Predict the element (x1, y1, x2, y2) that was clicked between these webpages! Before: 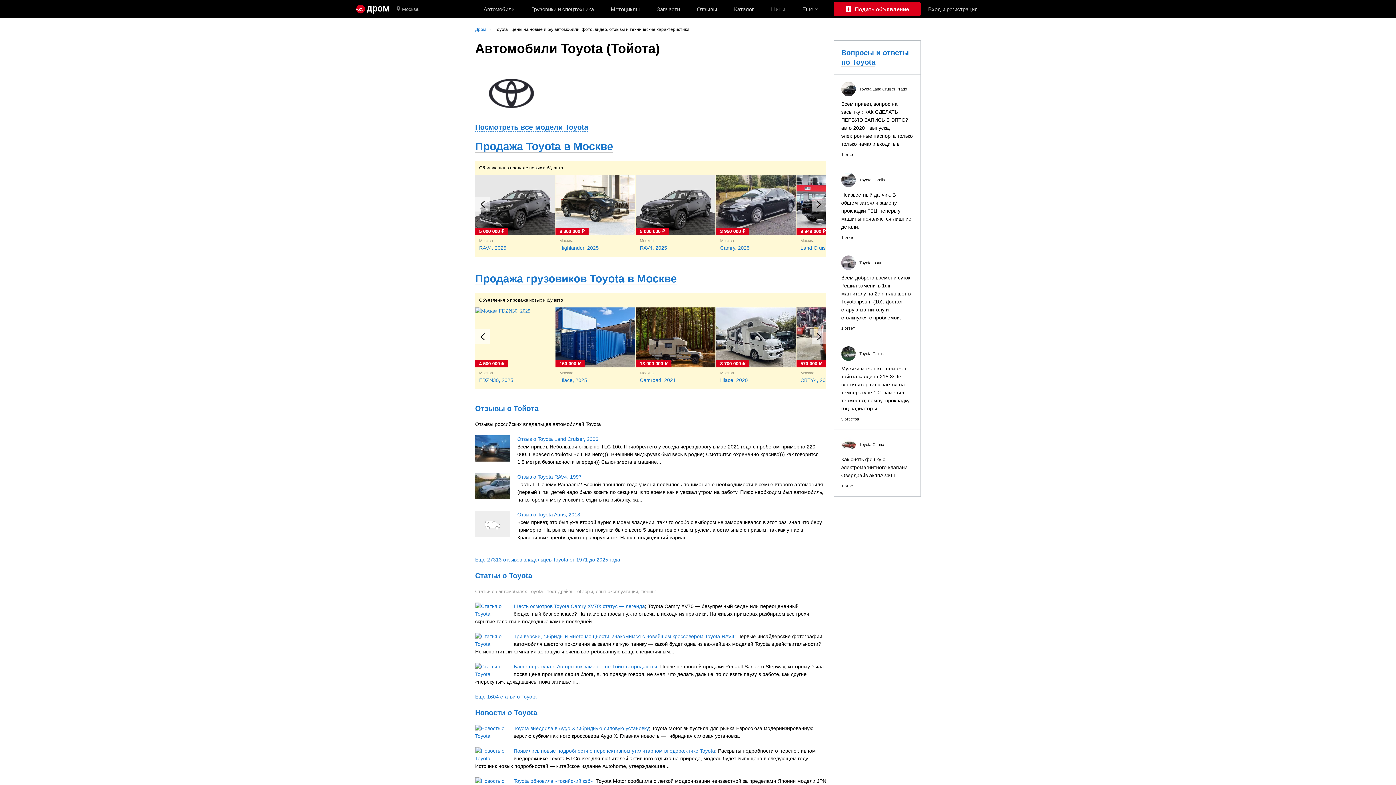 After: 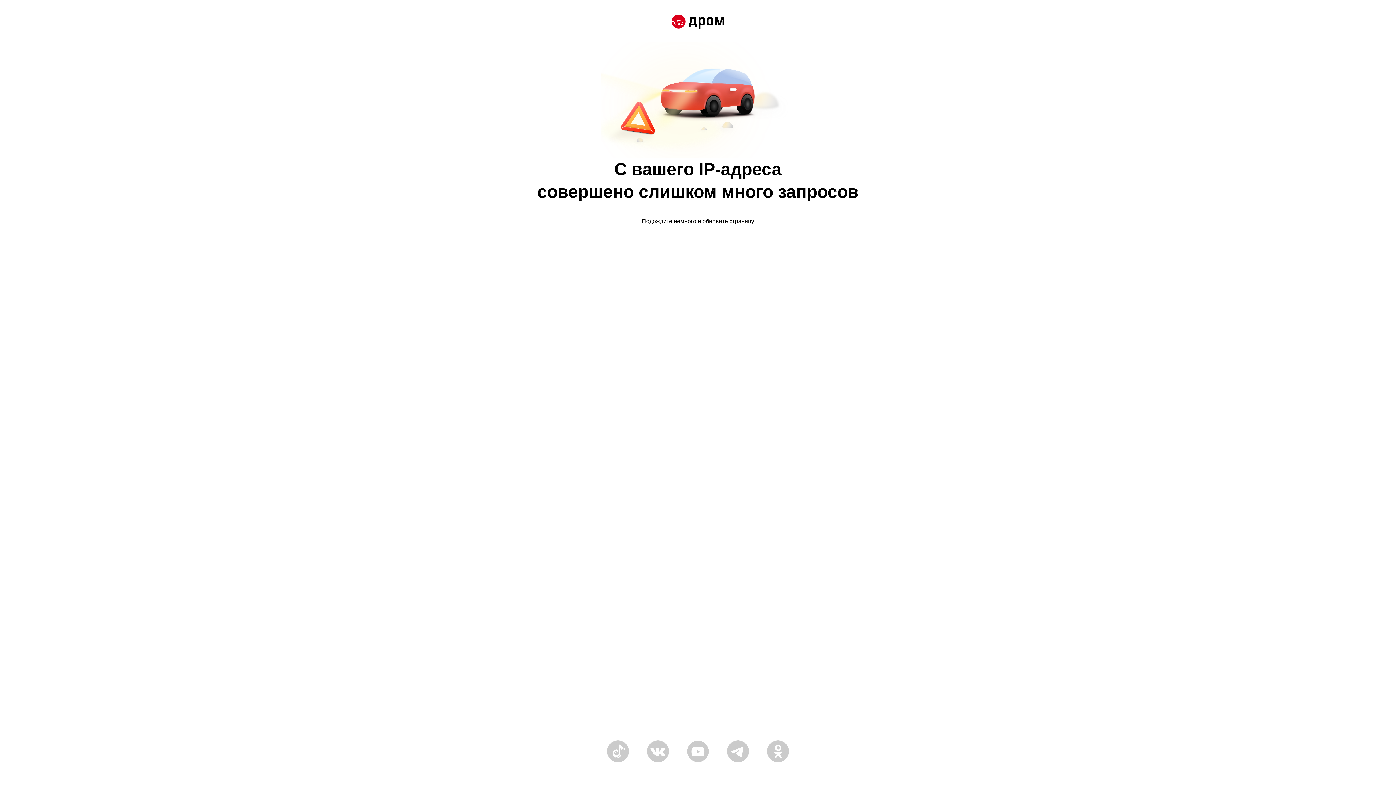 Action: label: Автомобили bbox: (475, 0, 523, 18)